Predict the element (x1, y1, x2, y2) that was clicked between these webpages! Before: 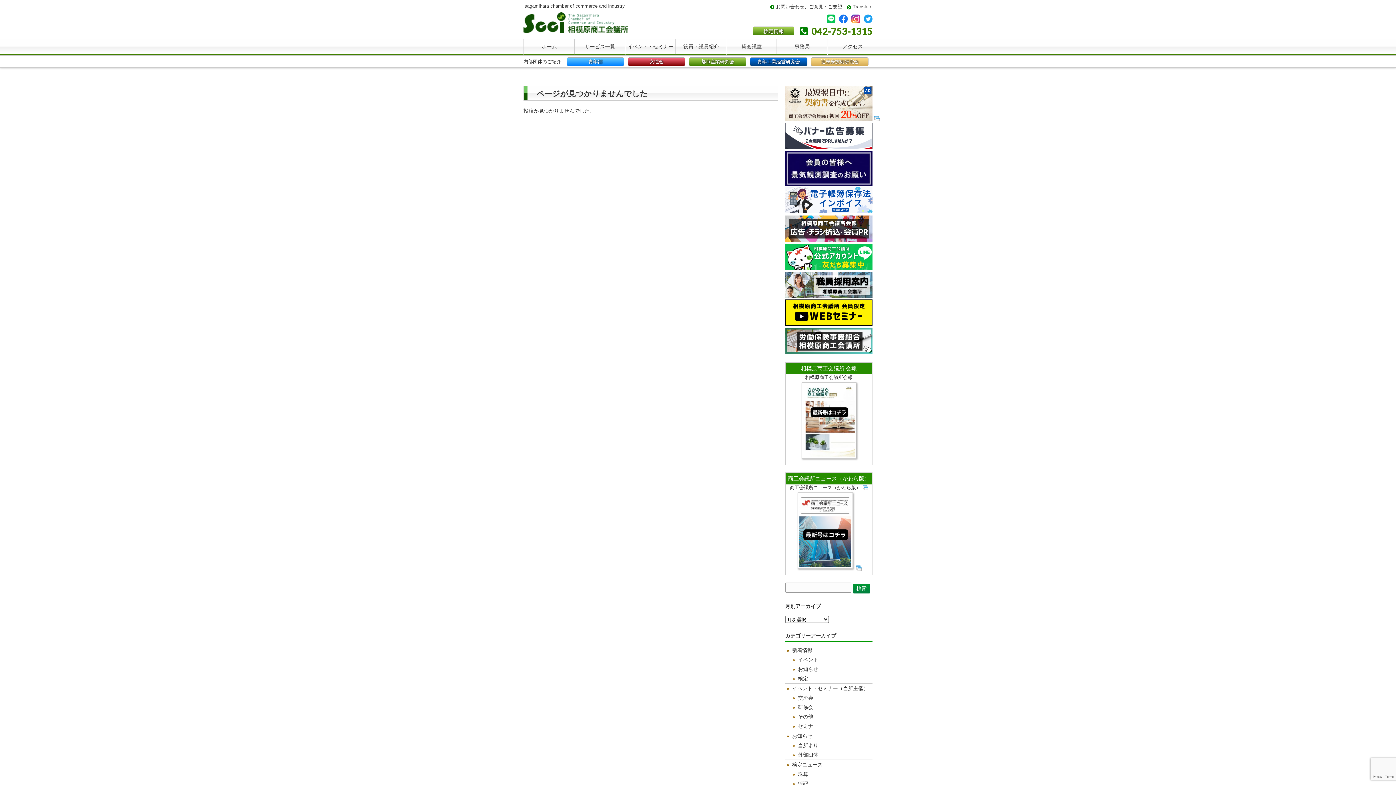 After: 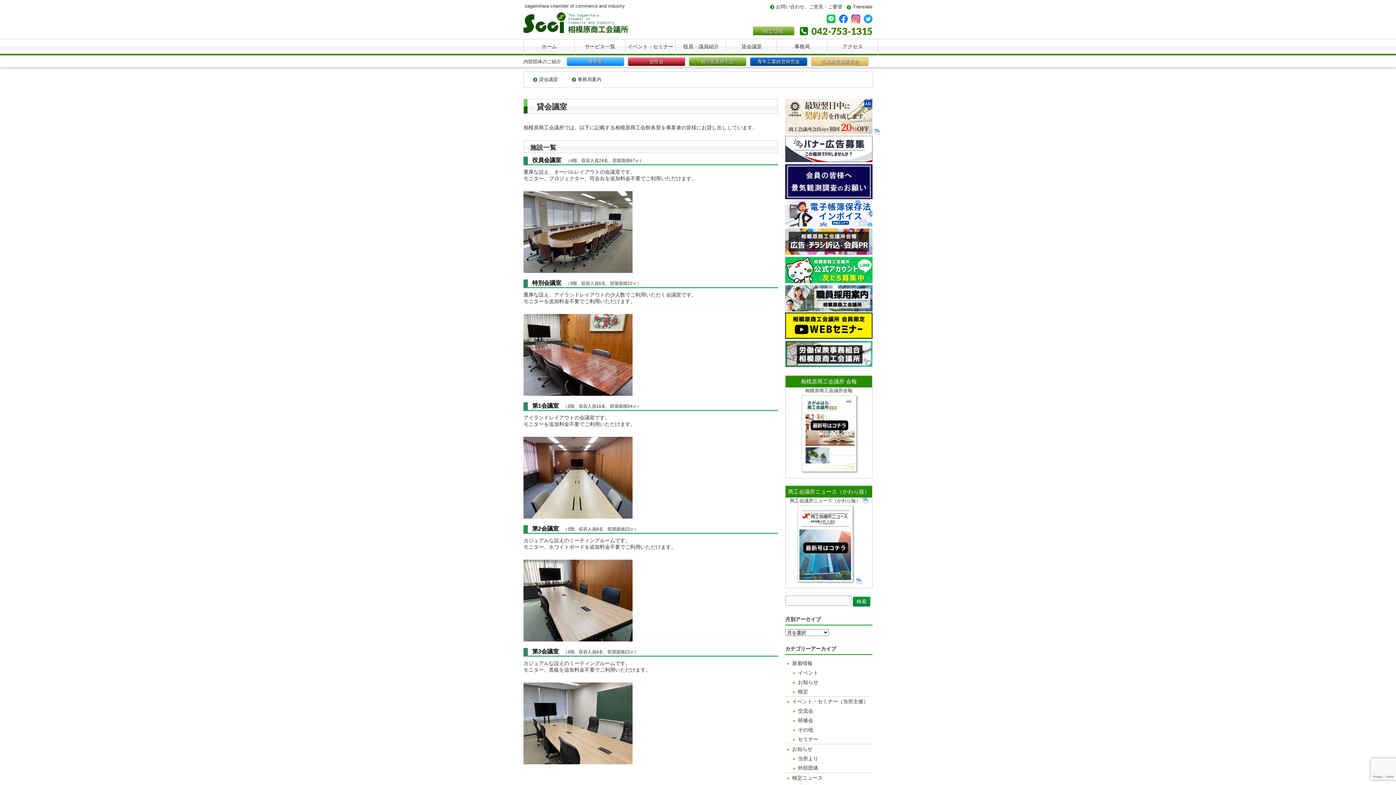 Action: bbox: (726, 39, 776, 53) label: 貸会議室